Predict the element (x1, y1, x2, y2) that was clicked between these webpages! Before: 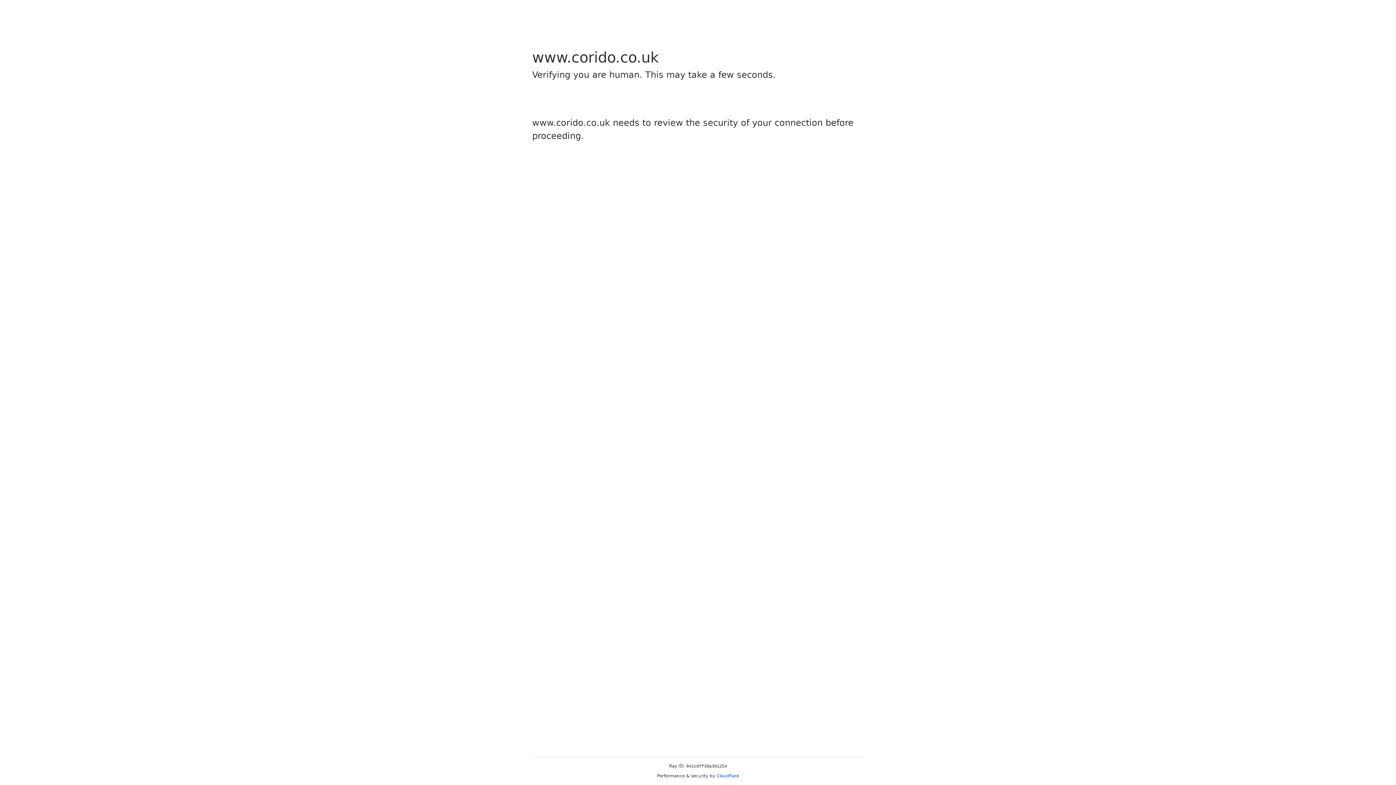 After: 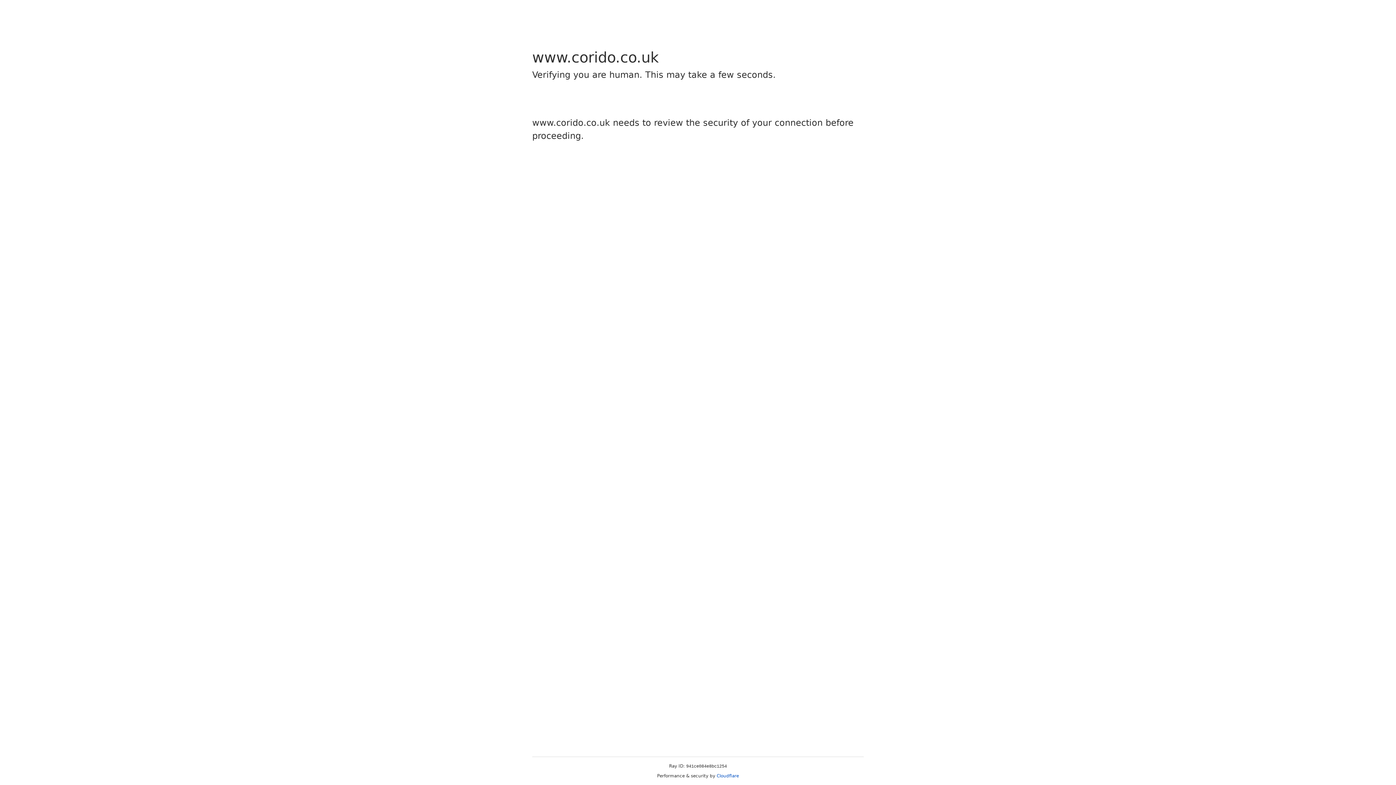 Action: label: Cloudflare bbox: (716, 773, 739, 778)